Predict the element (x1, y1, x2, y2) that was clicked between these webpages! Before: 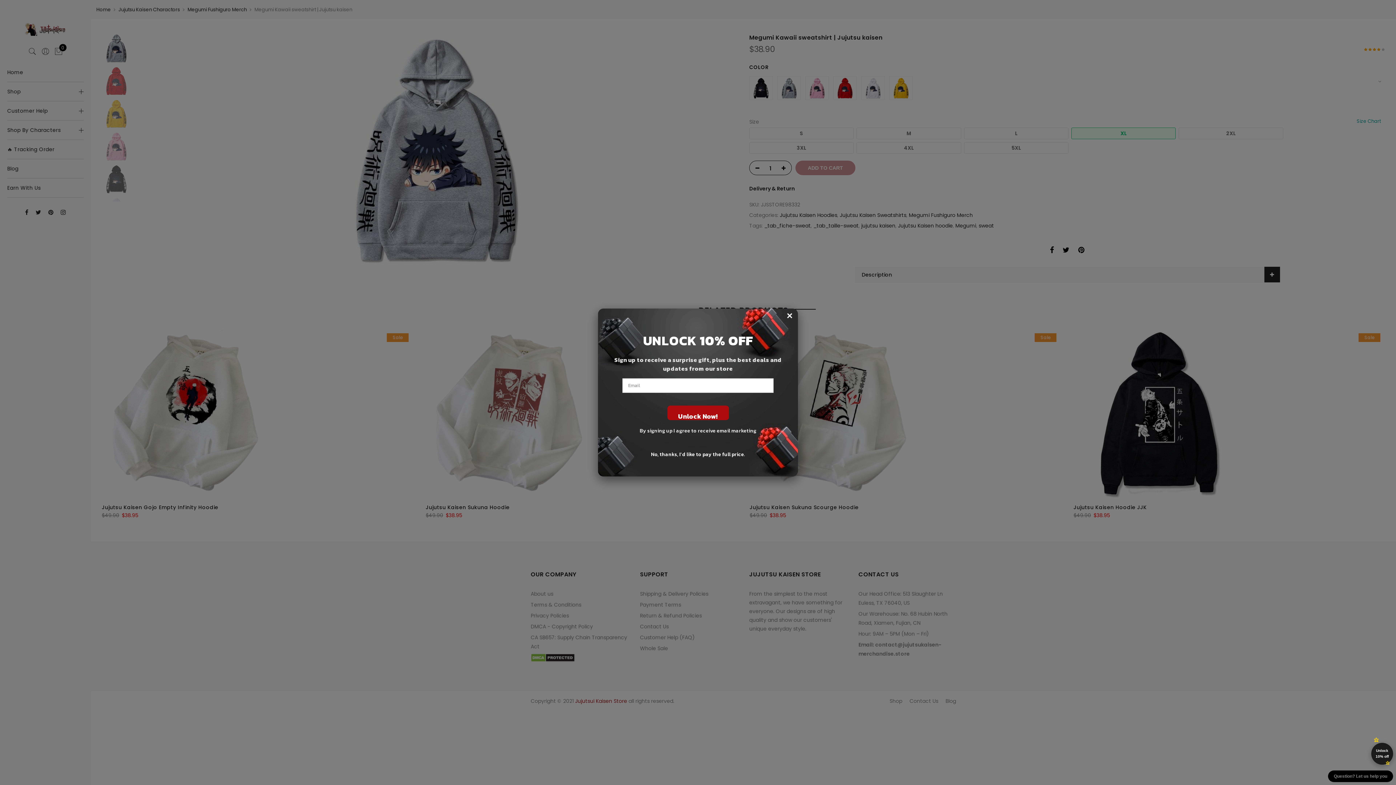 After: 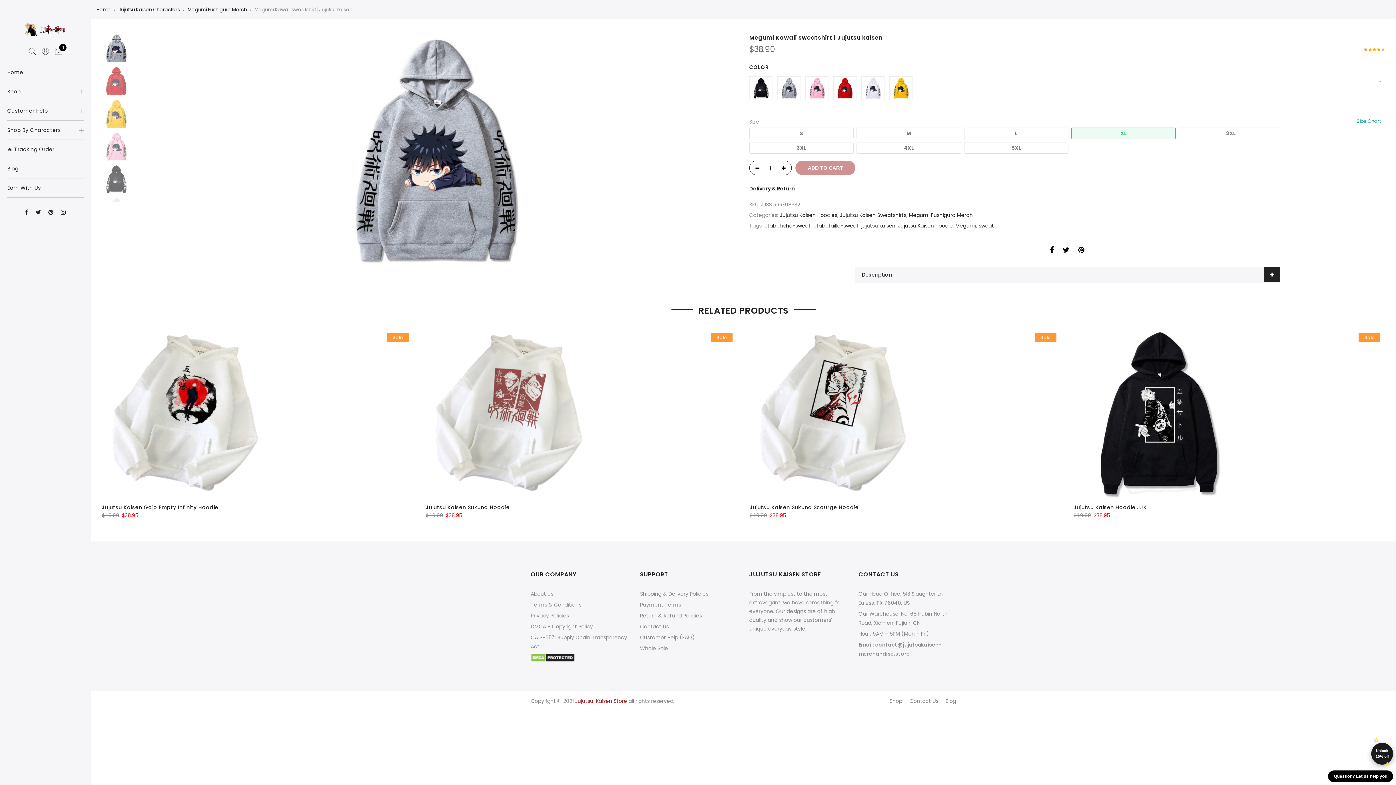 Action: label: × bbox: (786, 308, 792, 323)